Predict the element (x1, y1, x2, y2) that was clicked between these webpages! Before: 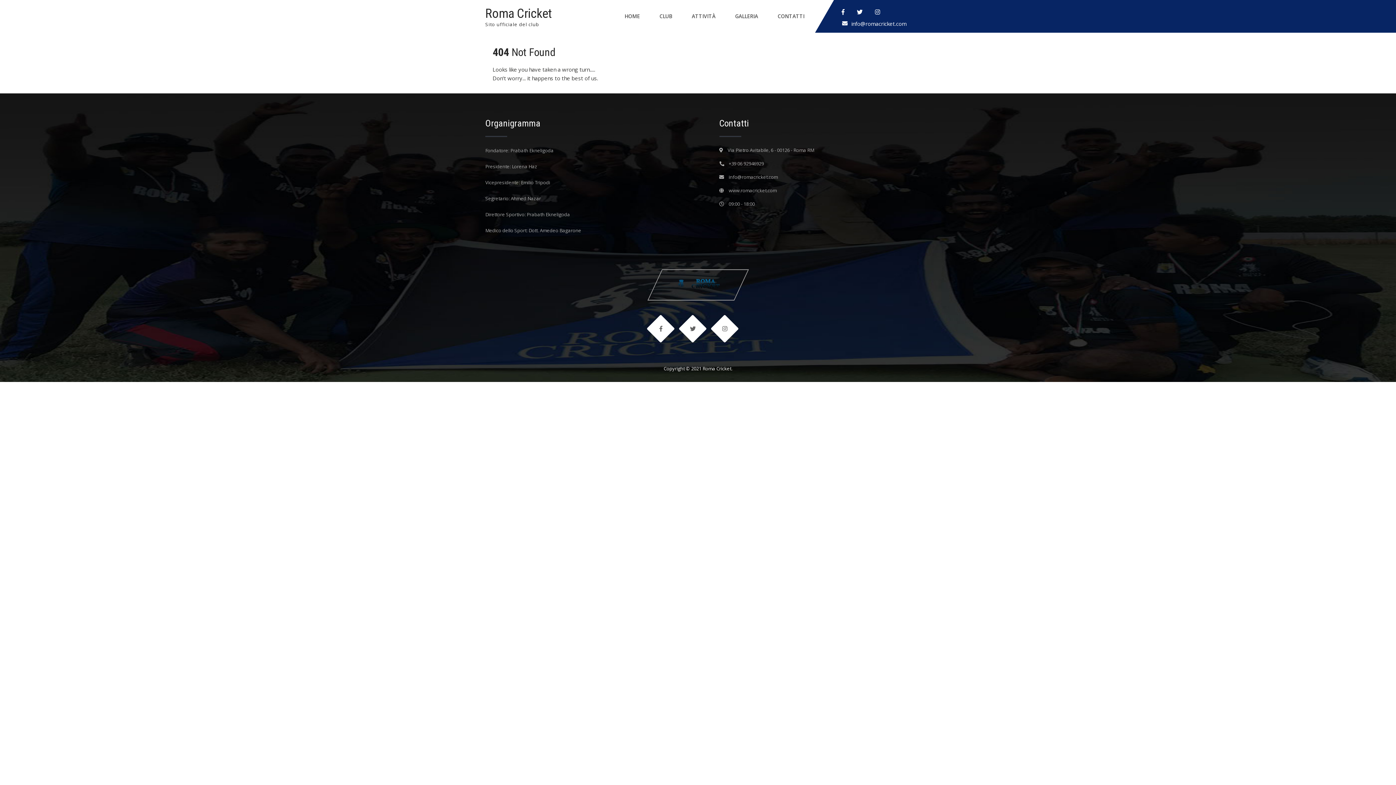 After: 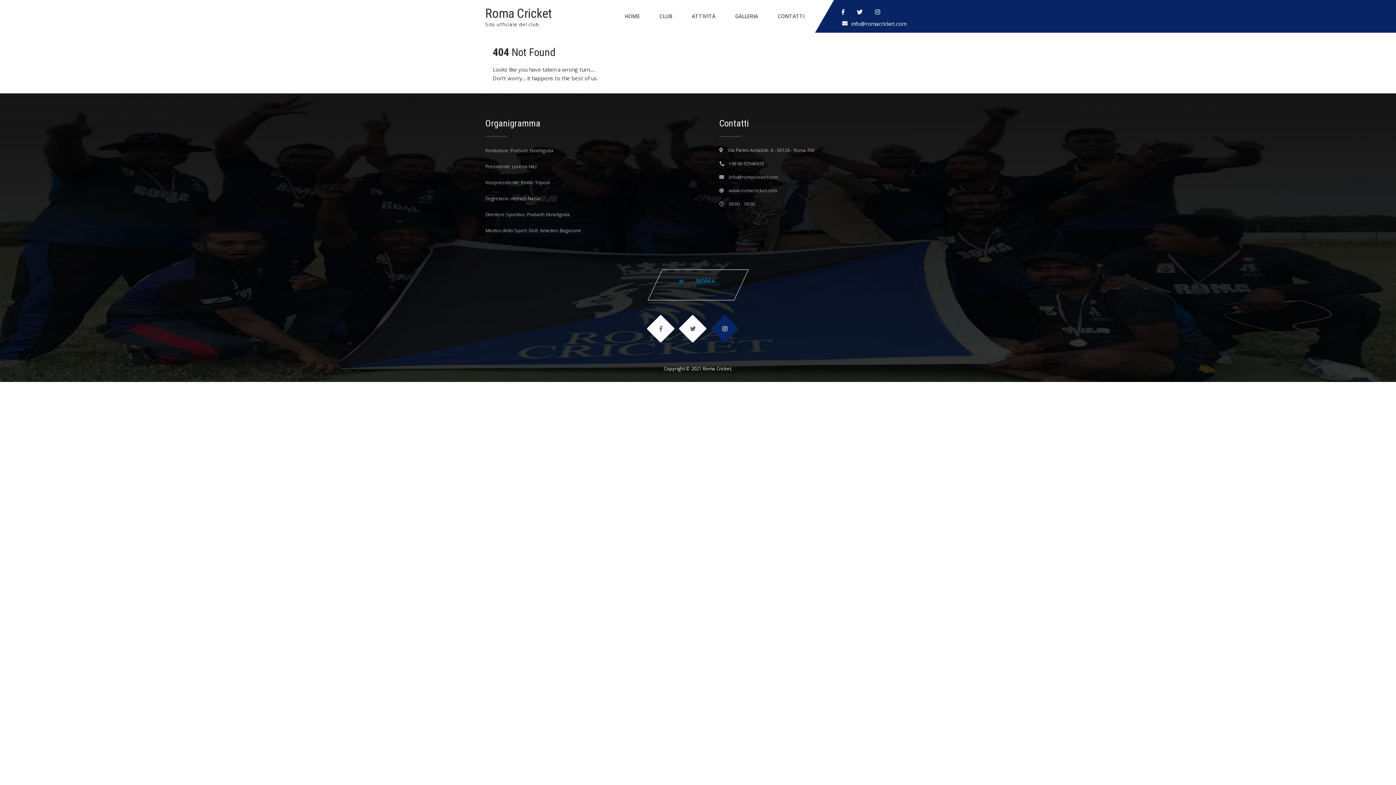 Action: bbox: (710, 314, 738, 343)